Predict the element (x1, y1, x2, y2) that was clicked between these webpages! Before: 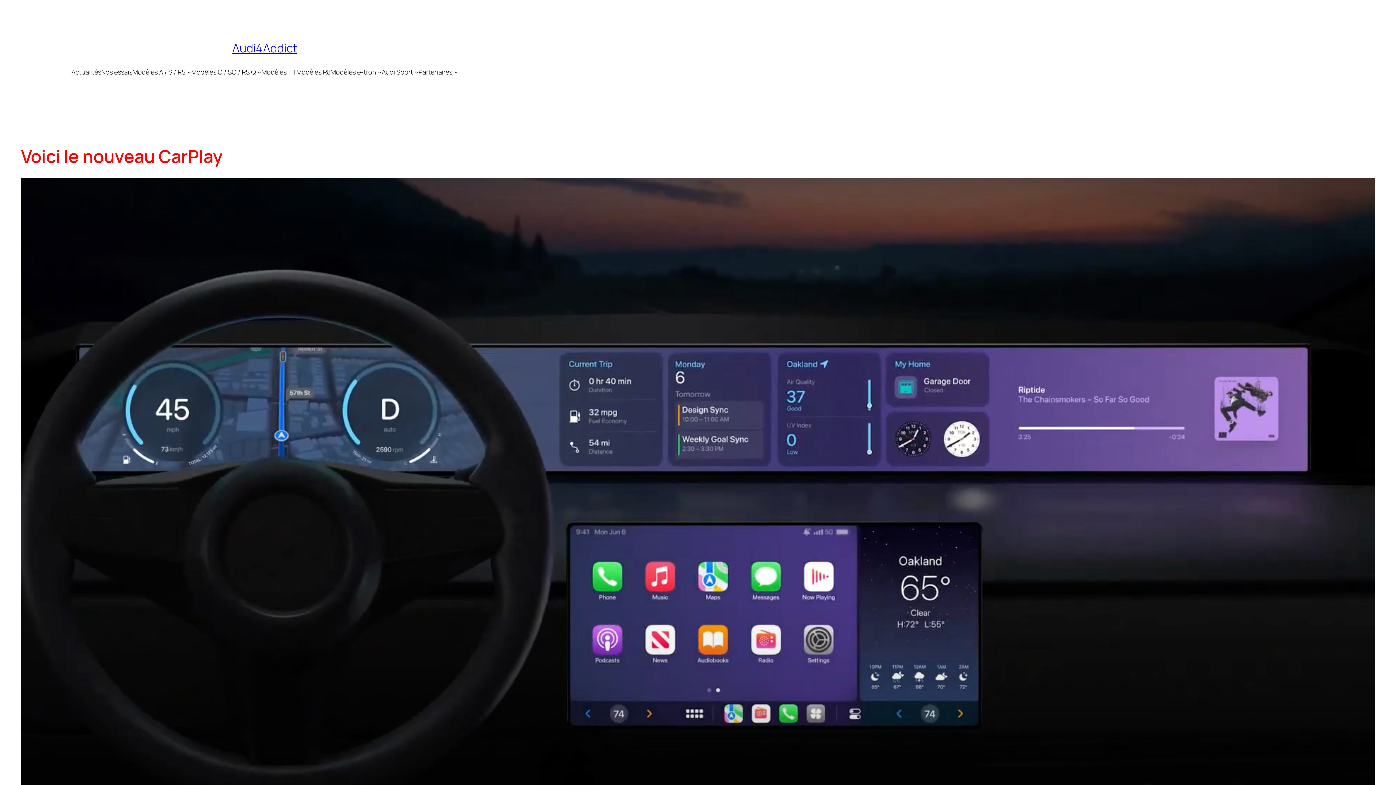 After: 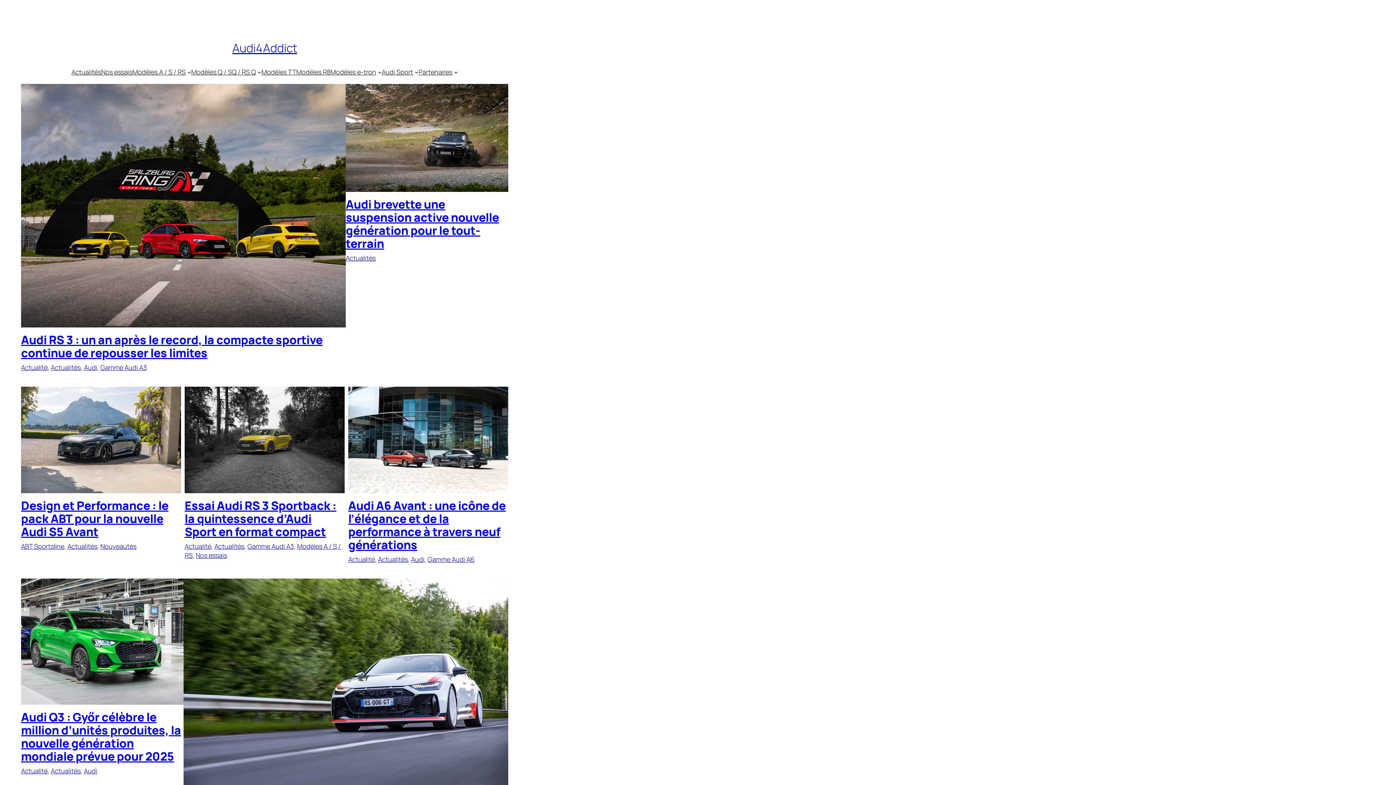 Action: bbox: (232, 40, 297, 56) label: Audi4Addict